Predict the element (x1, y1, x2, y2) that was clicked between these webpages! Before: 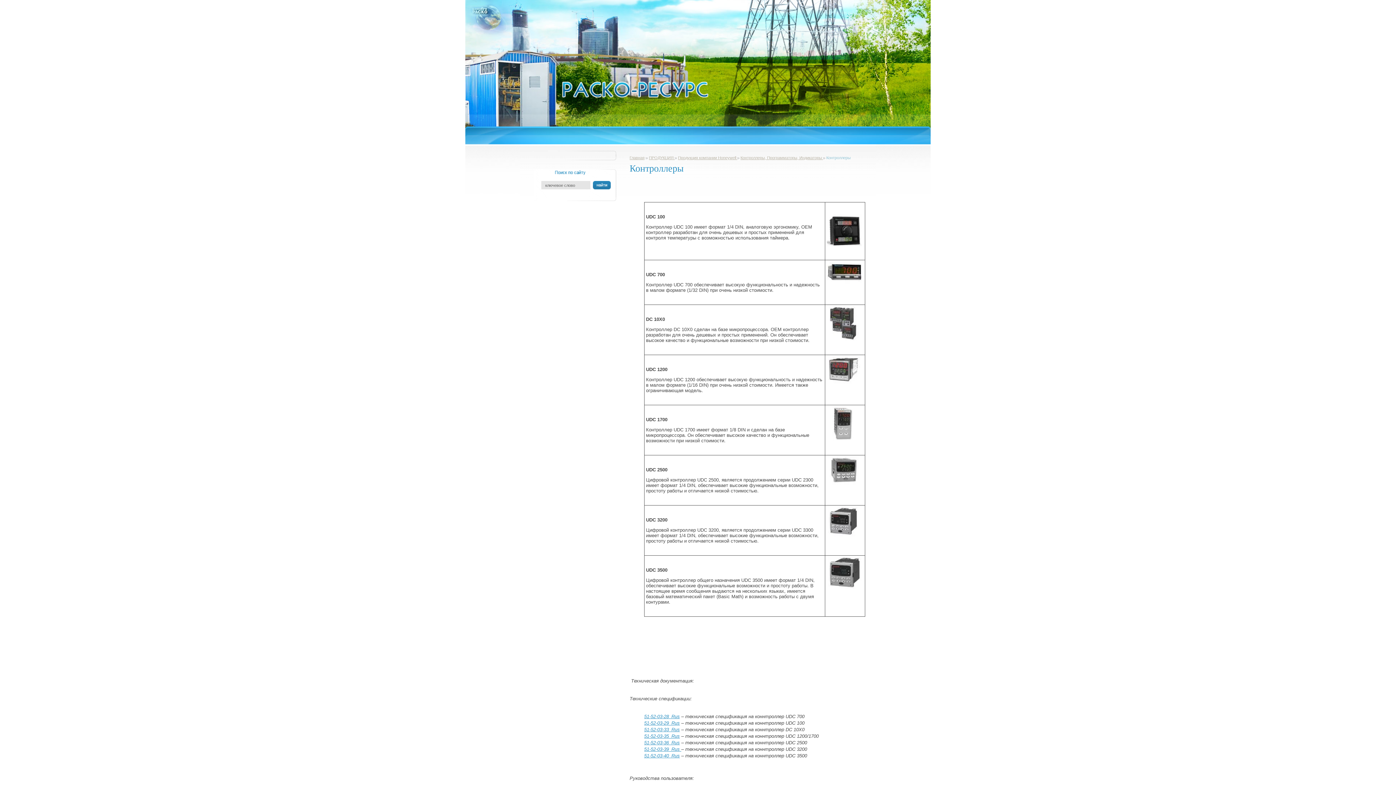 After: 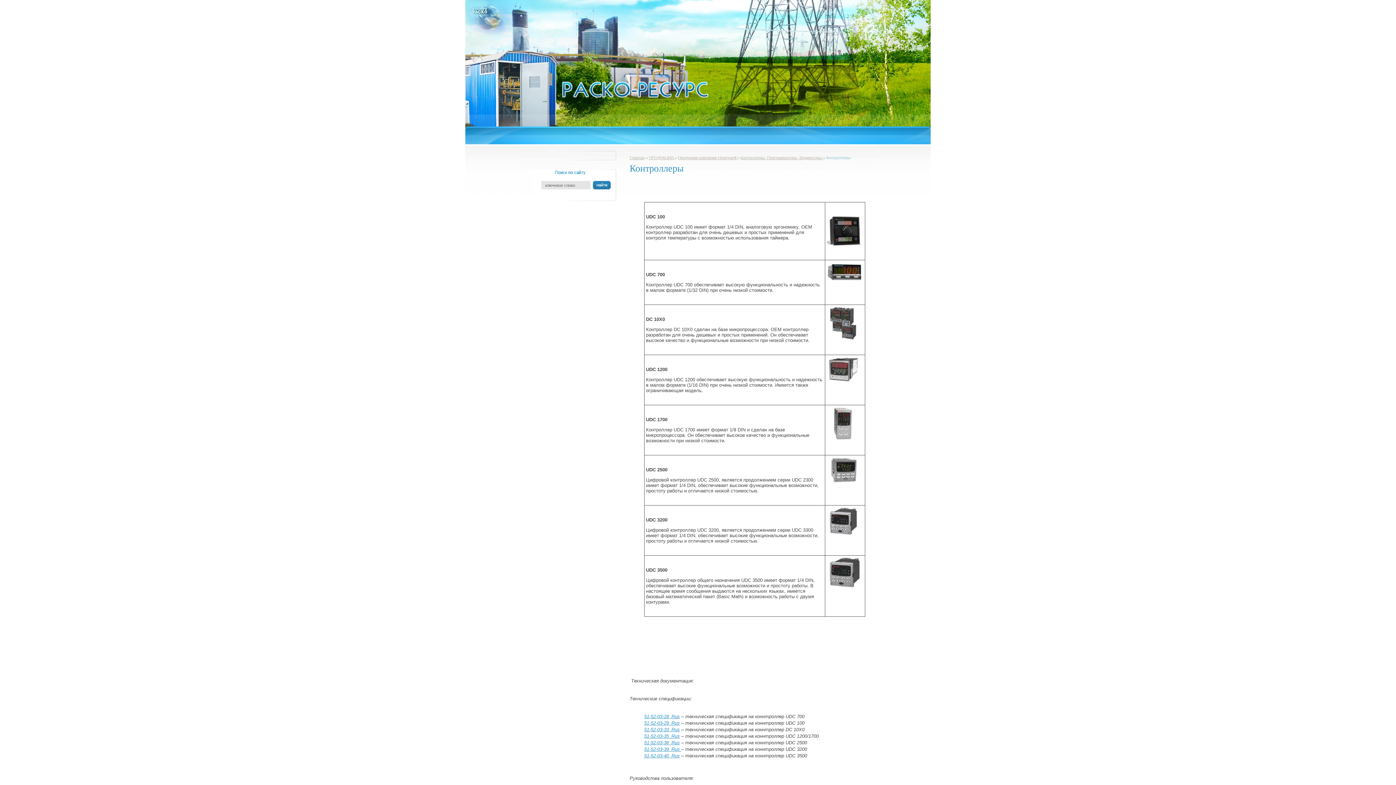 Action: bbox: (644, 720, 680, 726) label: 51-52-03-29_Rus